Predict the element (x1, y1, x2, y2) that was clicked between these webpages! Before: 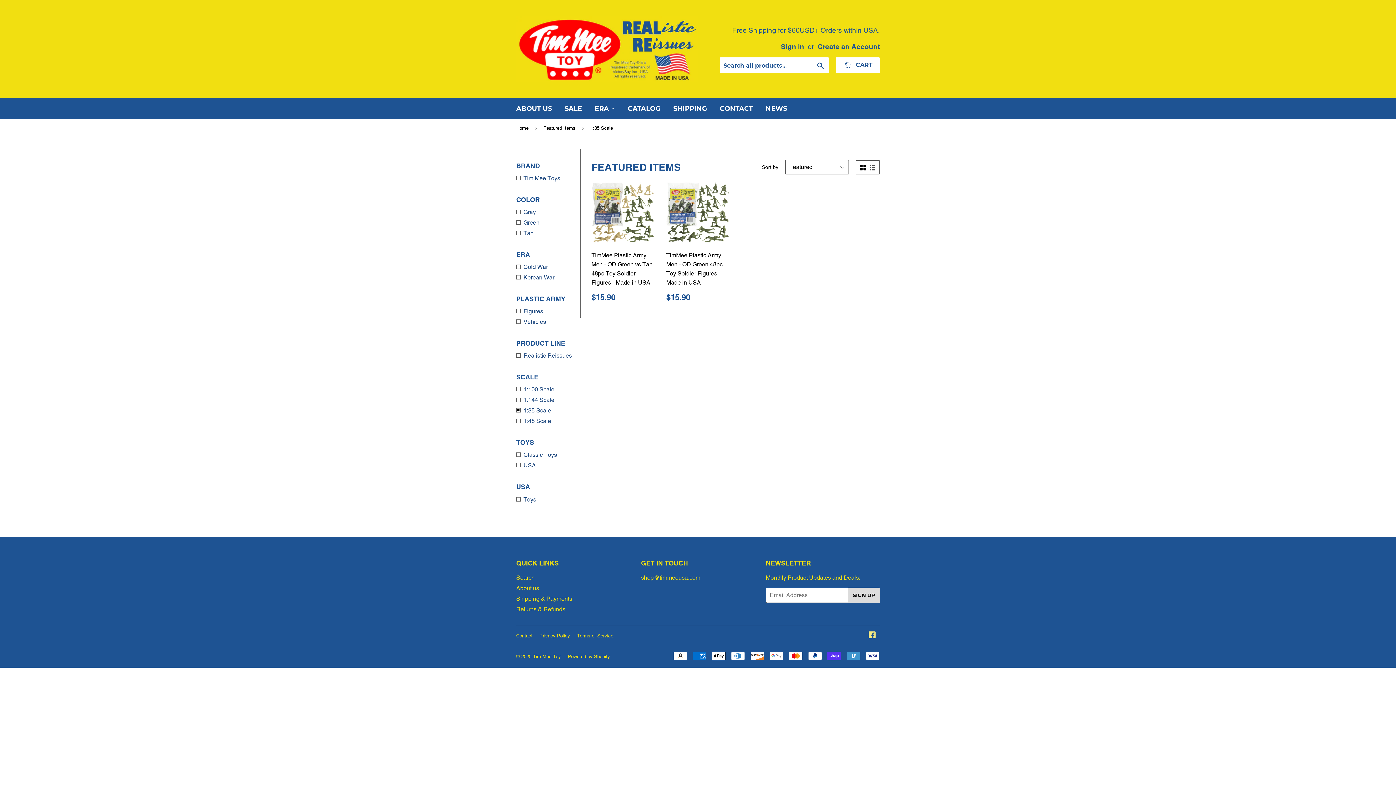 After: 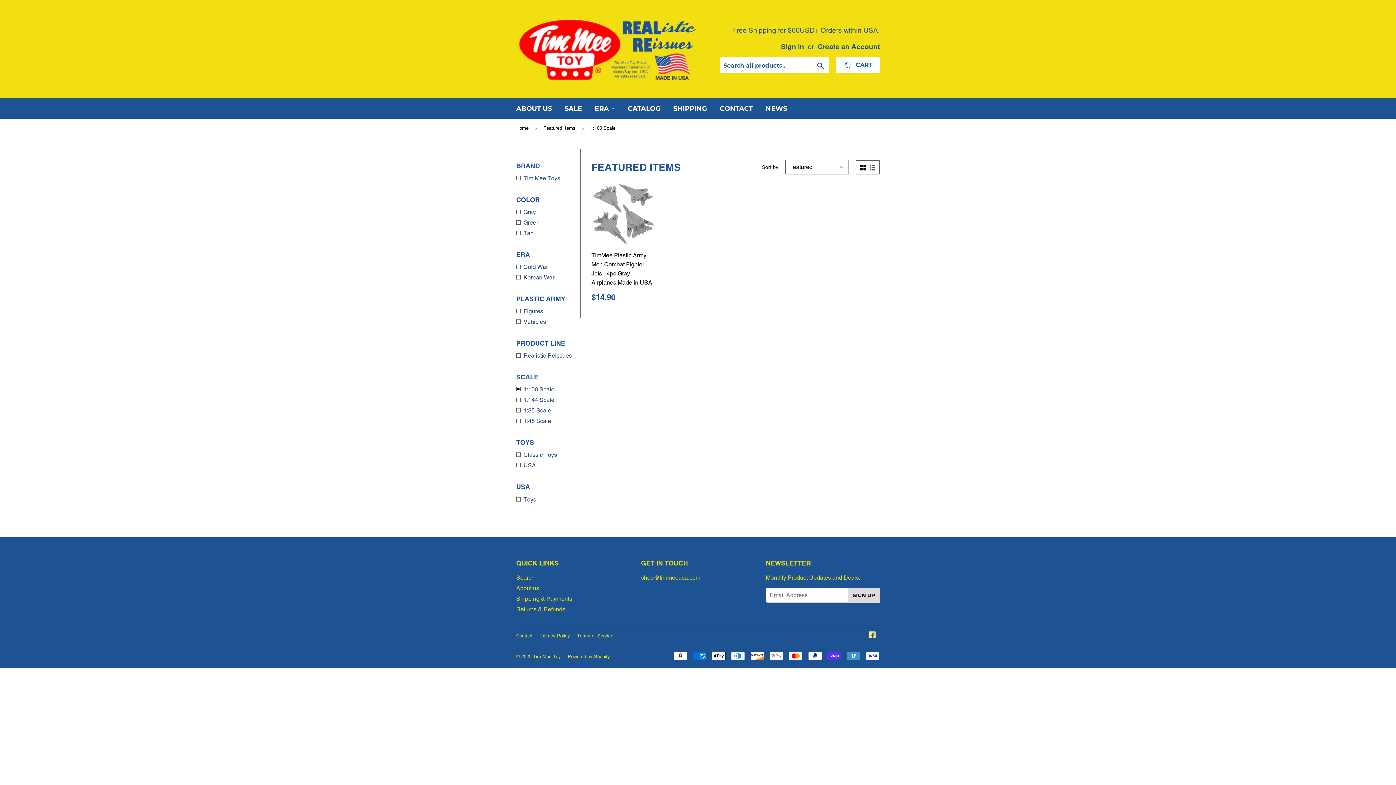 Action: label: 1:100 Scale bbox: (516, 385, 580, 394)